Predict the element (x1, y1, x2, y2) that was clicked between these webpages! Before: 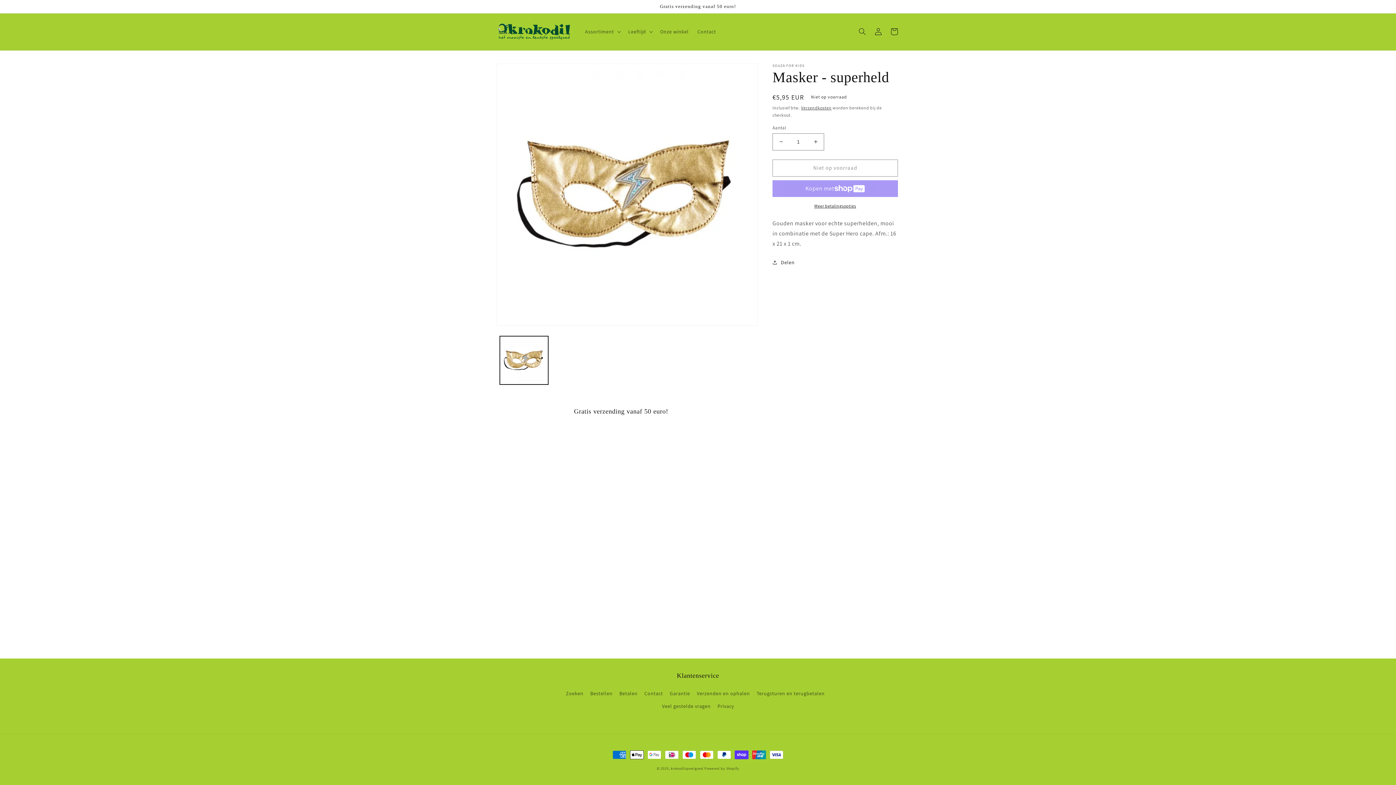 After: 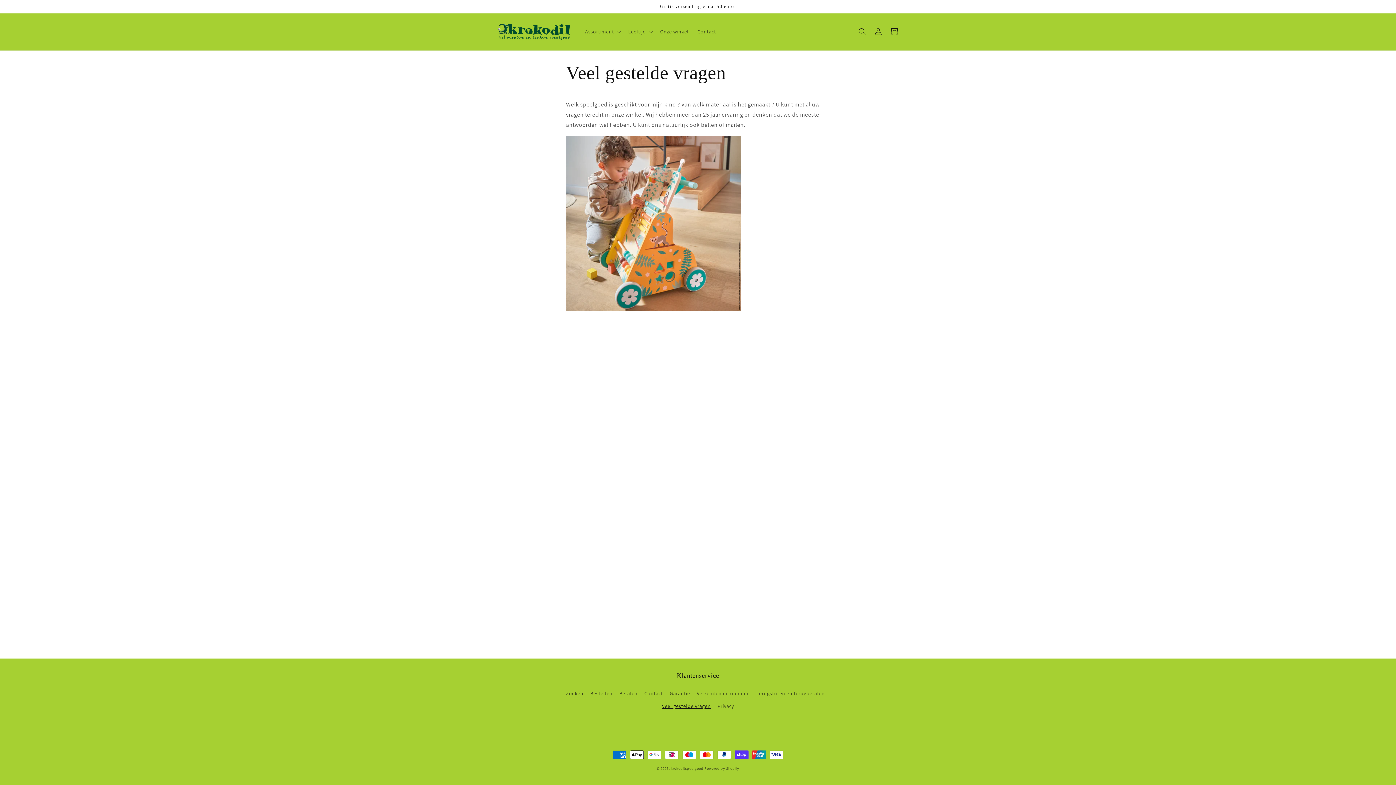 Action: label: Veel gestelde vragen bbox: (662, 700, 710, 713)